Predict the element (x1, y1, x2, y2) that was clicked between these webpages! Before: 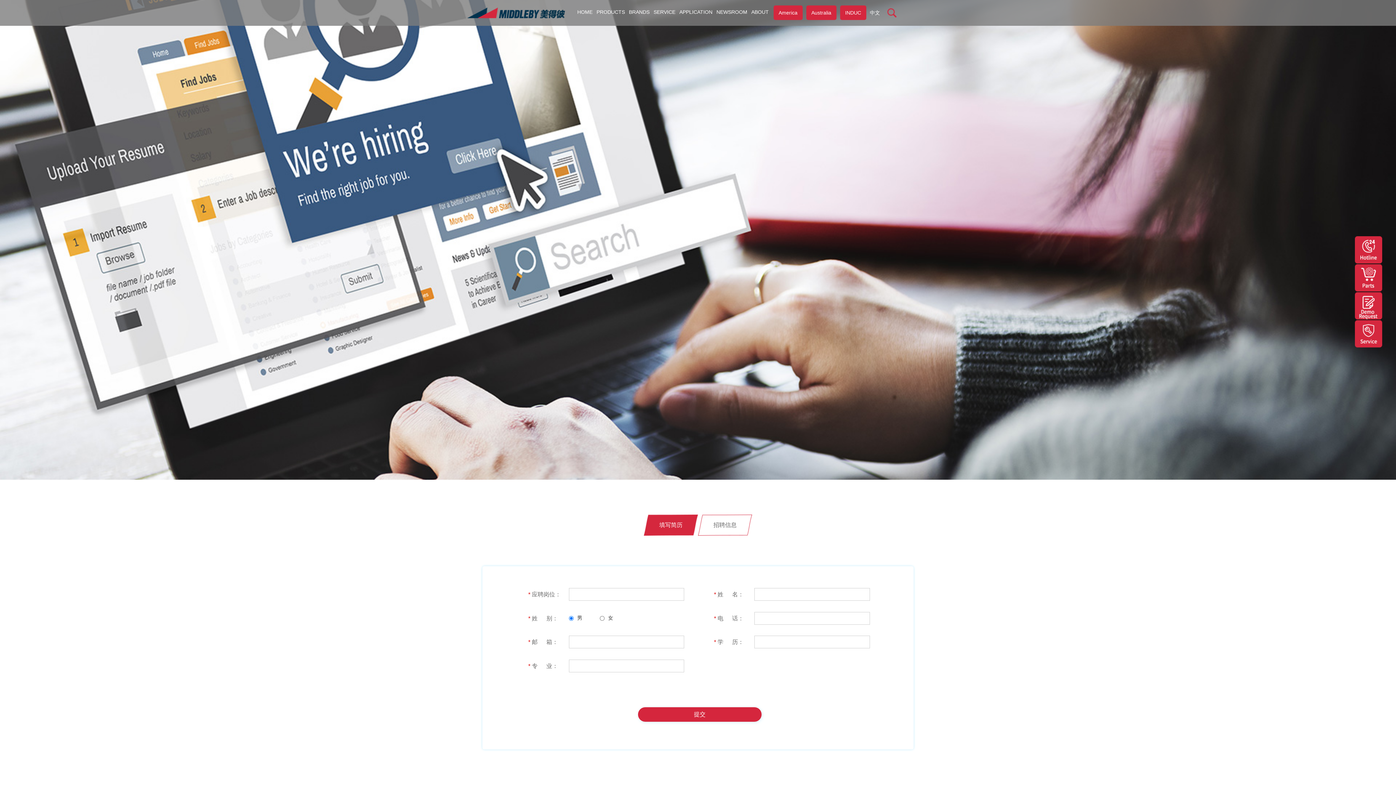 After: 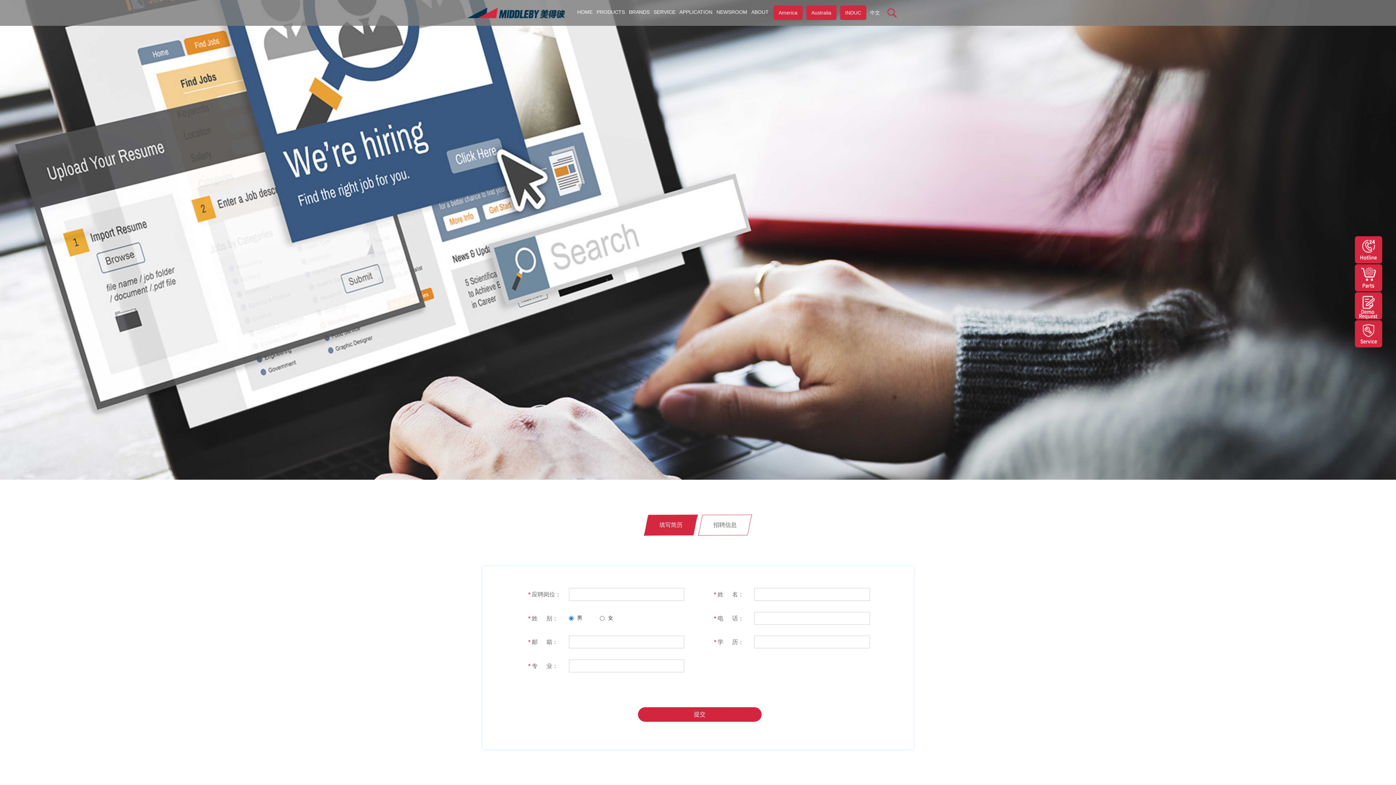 Action: label: America bbox: (773, 5, 802, 19)